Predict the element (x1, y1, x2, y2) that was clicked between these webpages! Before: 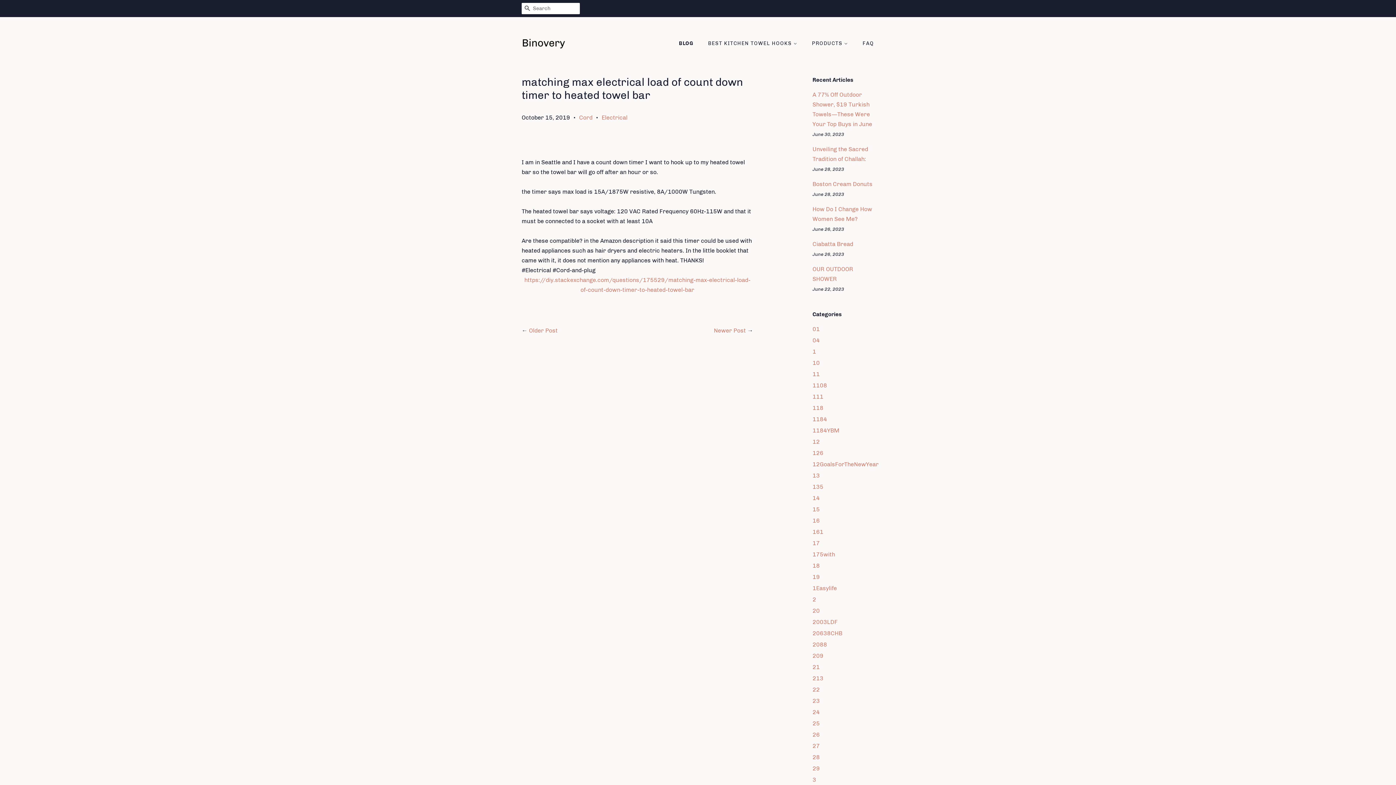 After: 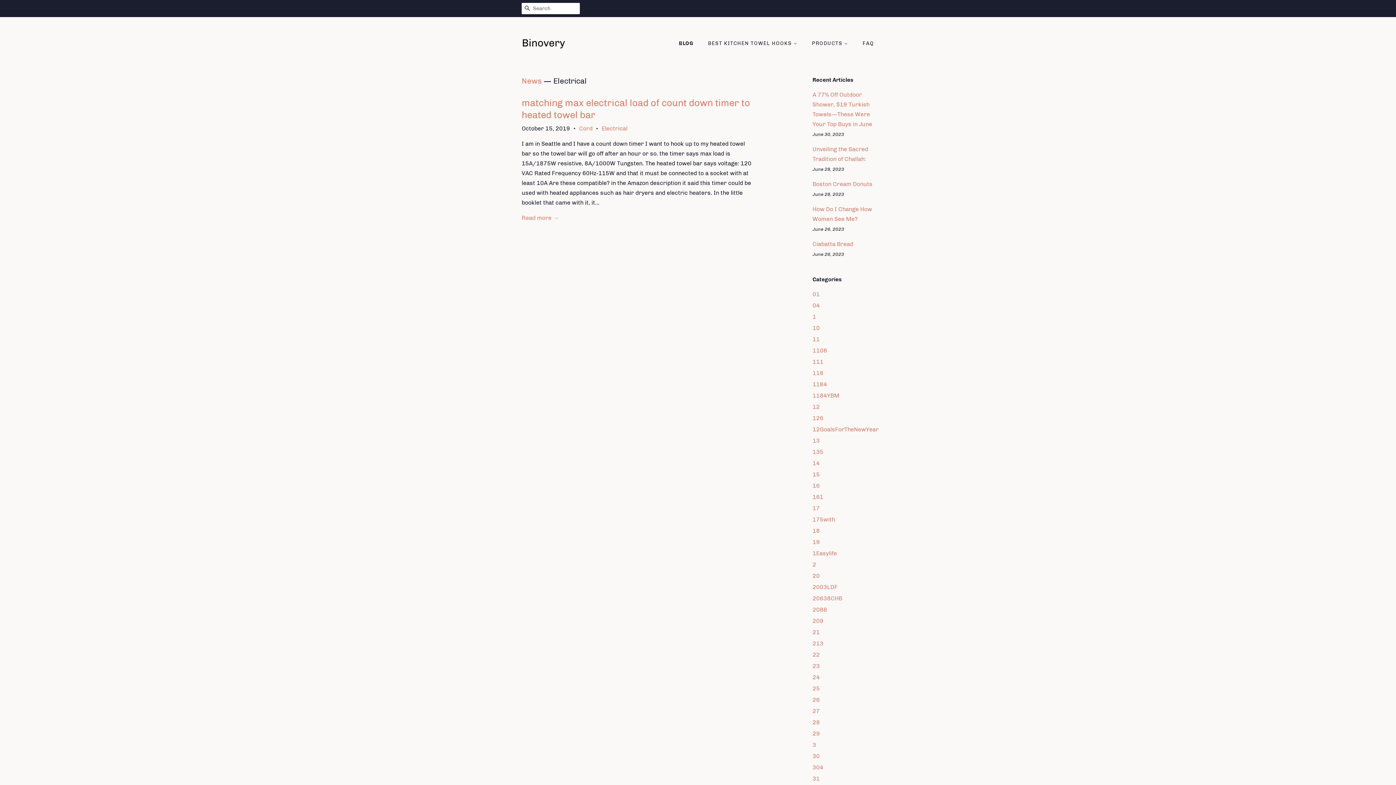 Action: bbox: (601, 114, 627, 121) label: Electrical